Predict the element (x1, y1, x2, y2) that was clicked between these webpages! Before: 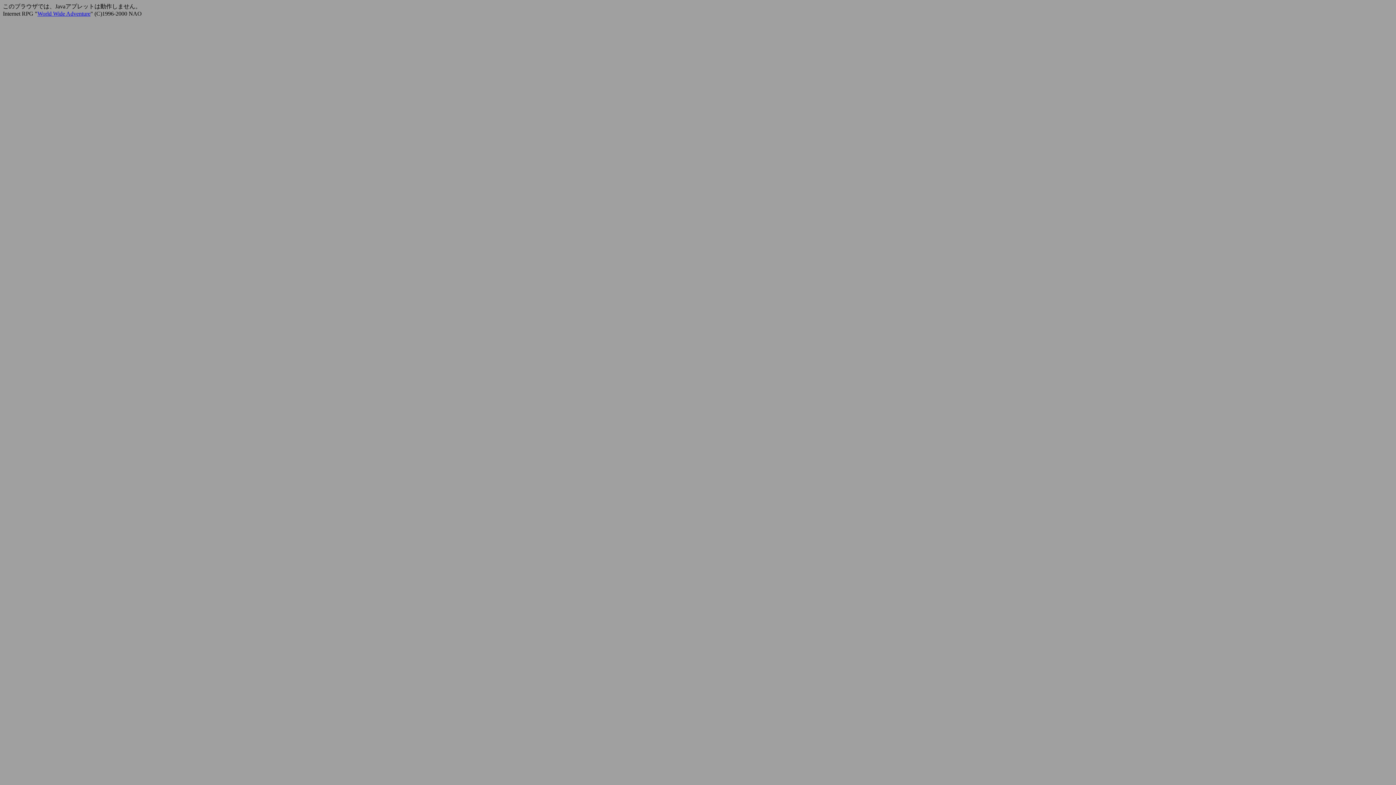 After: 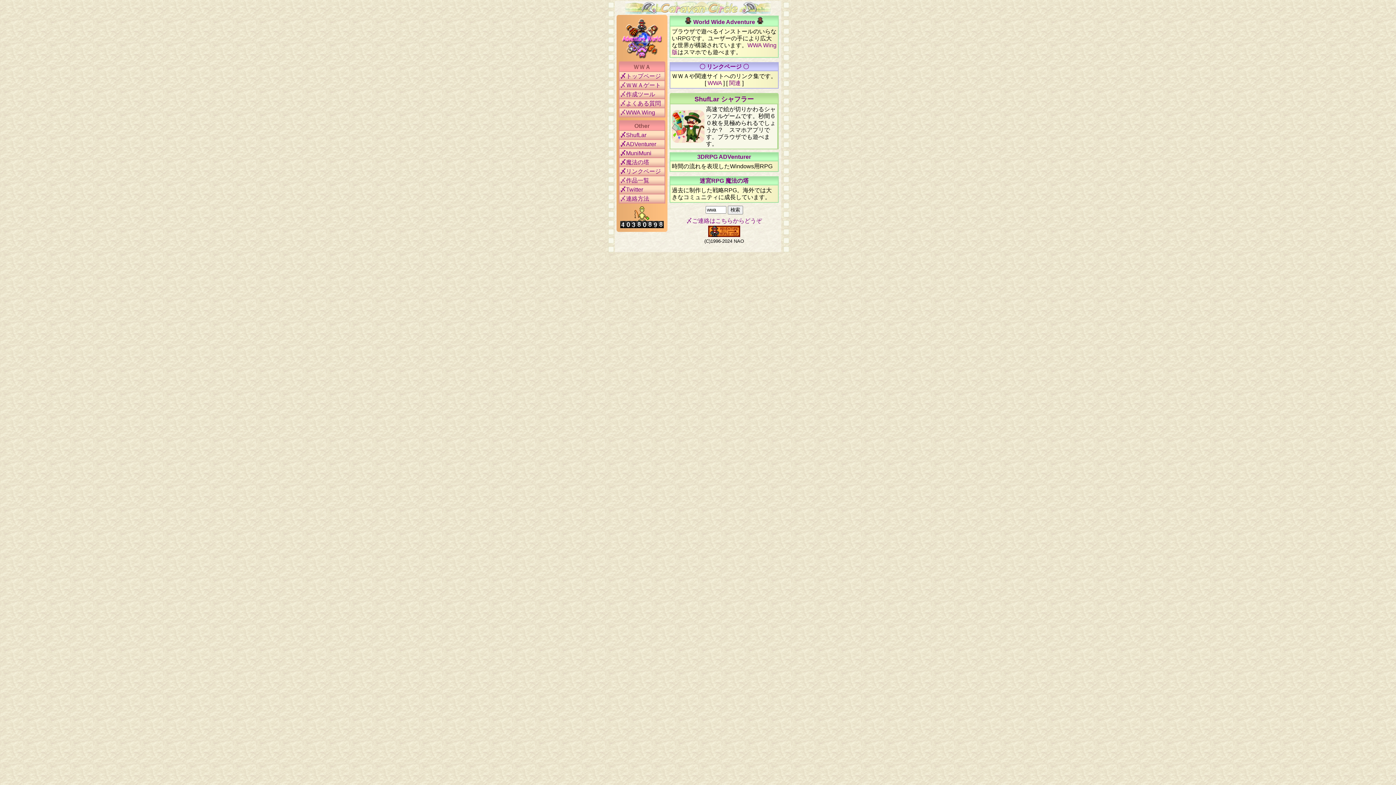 Action: bbox: (37, 10, 90, 16) label: World Wide Adventure